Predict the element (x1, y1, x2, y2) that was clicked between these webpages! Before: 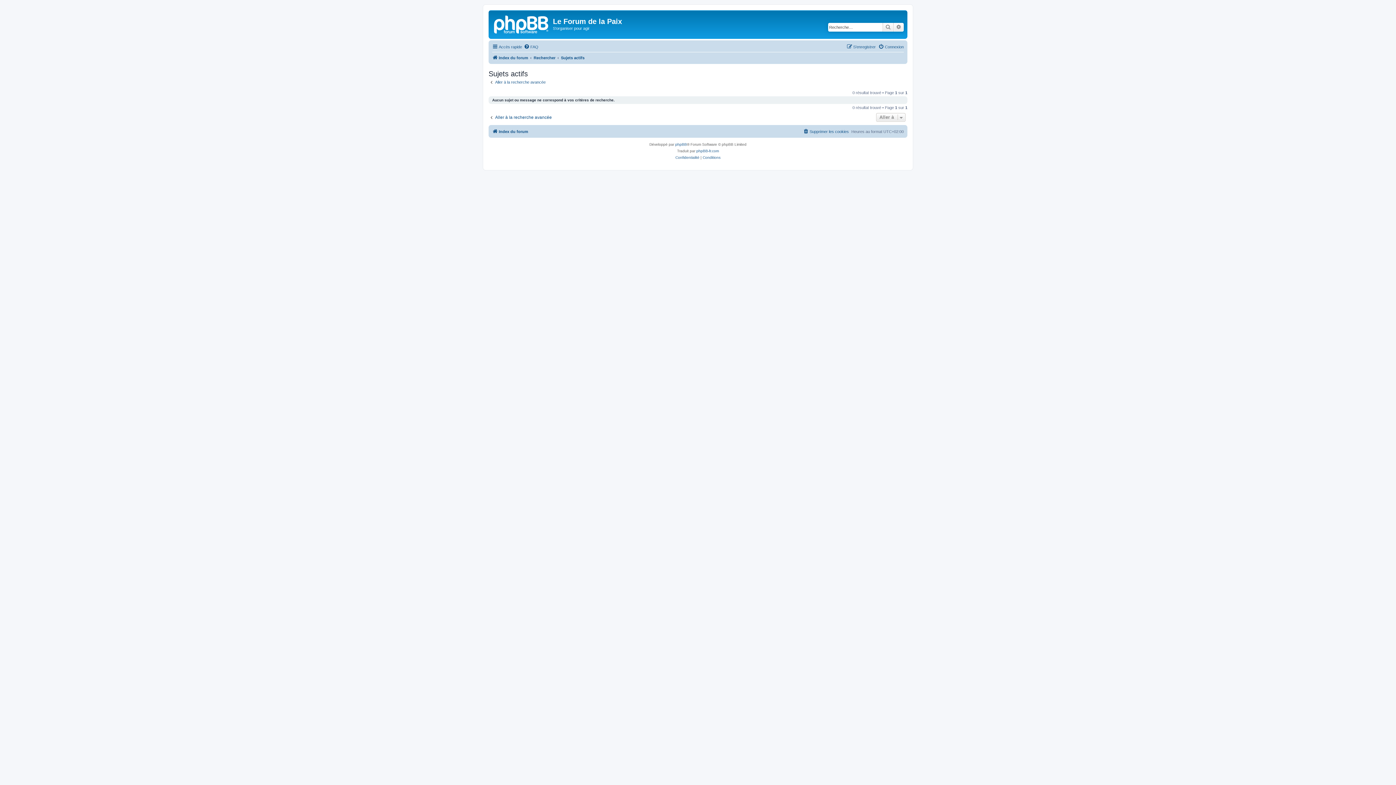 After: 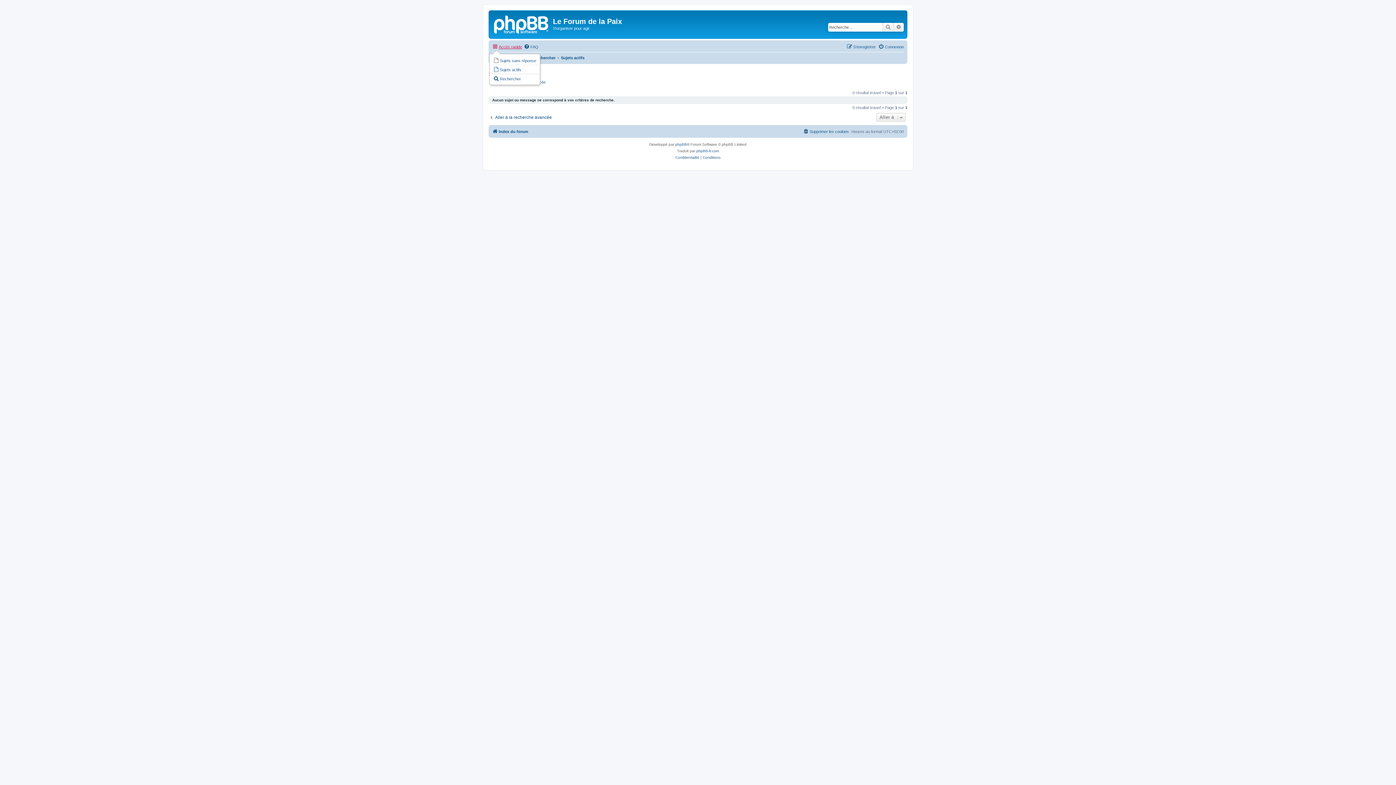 Action: label: Accès rapide bbox: (492, 42, 522, 51)